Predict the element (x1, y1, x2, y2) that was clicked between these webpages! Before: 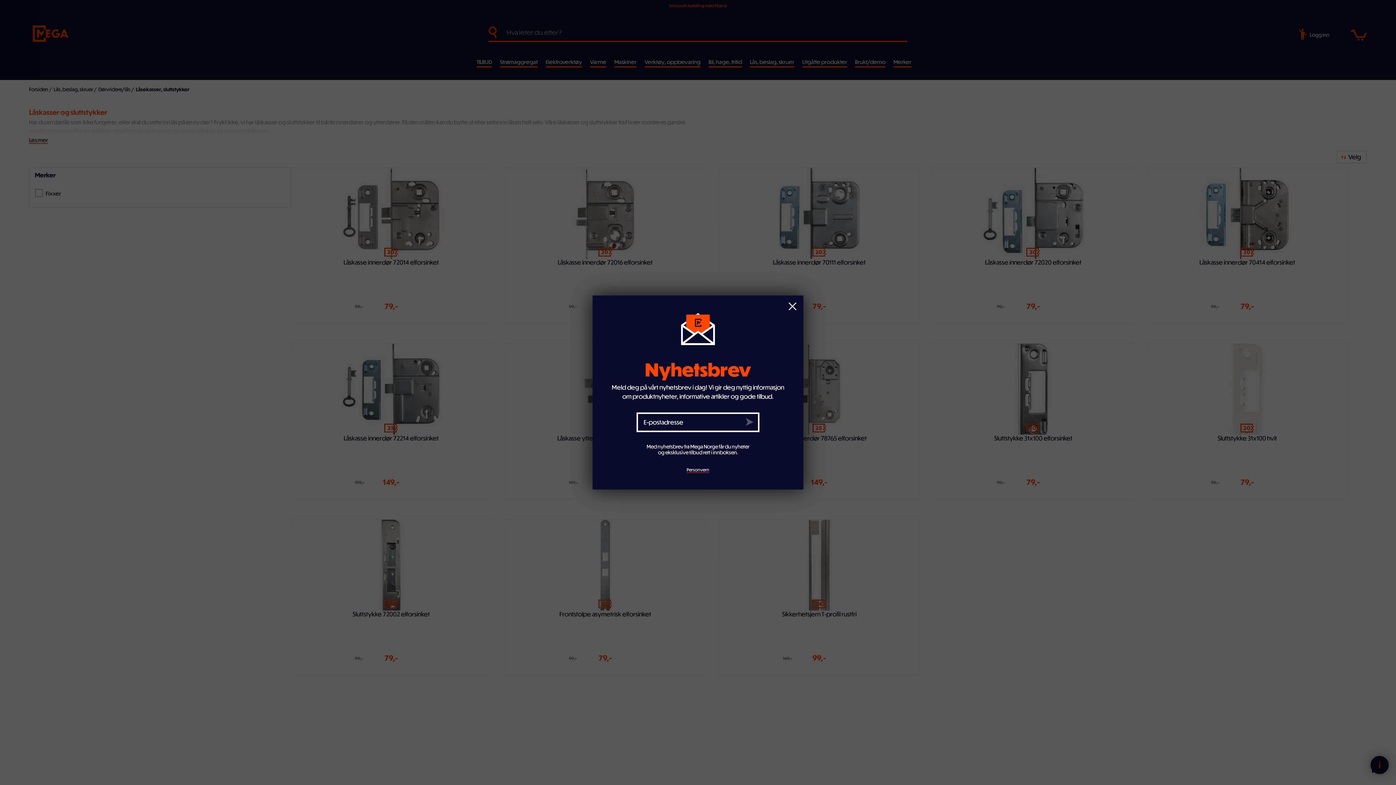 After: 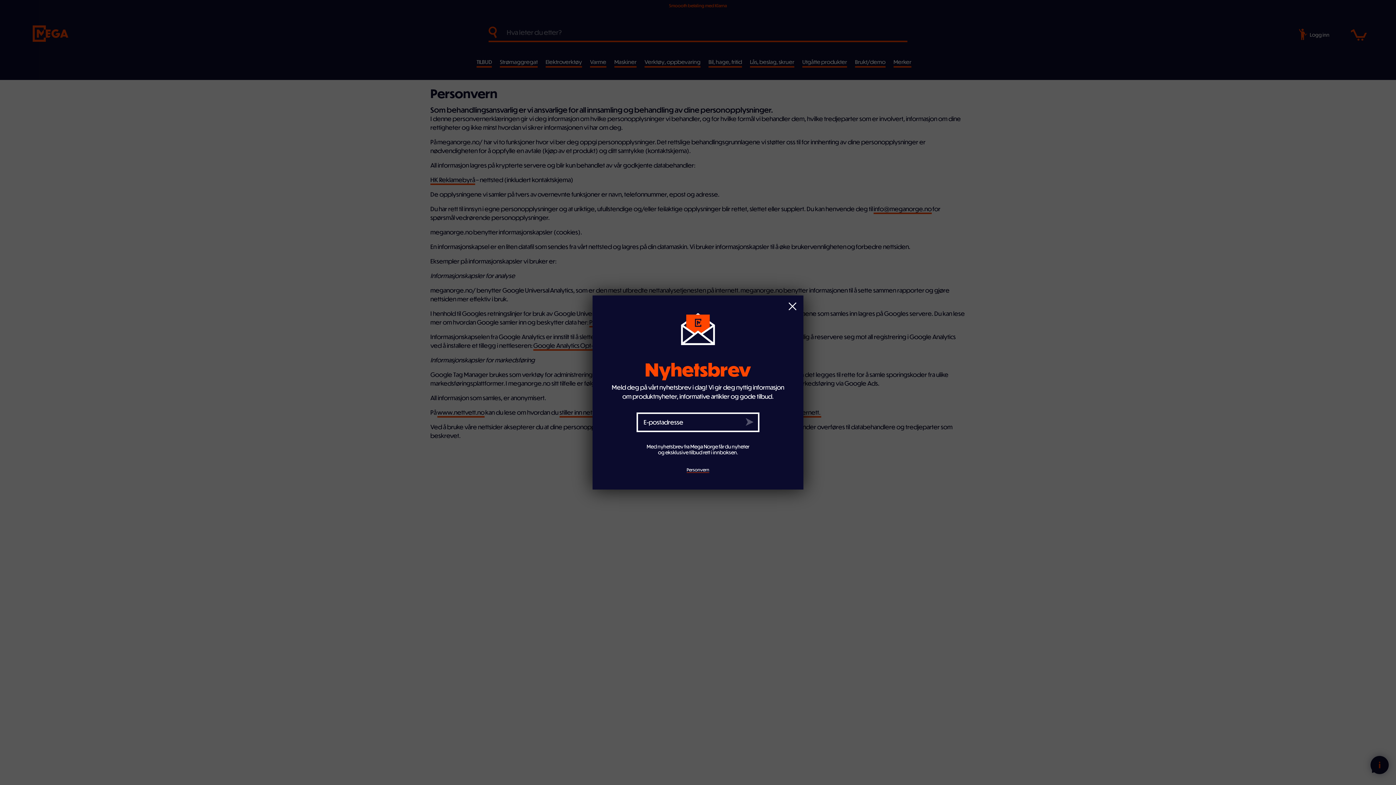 Action: bbox: (686, 467, 709, 472) label: Personvern